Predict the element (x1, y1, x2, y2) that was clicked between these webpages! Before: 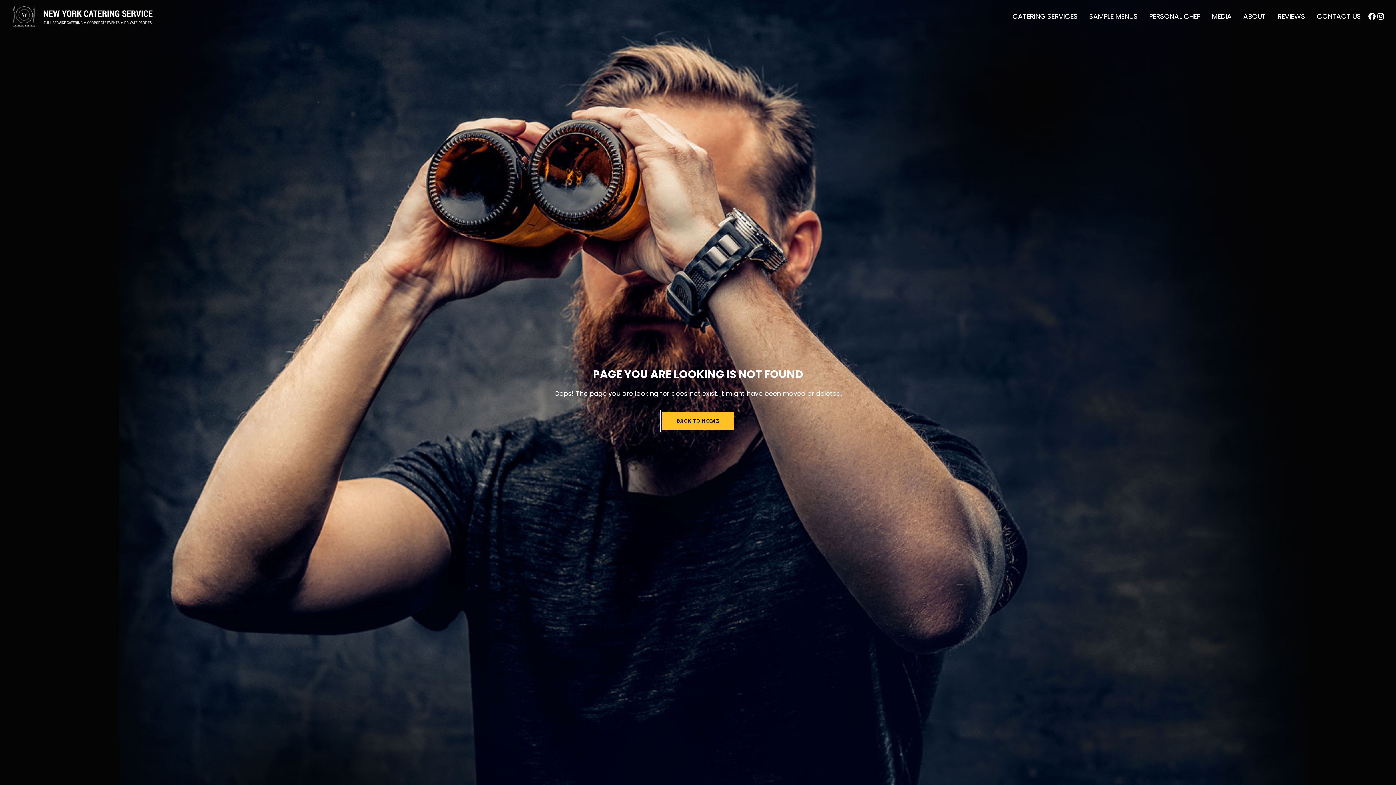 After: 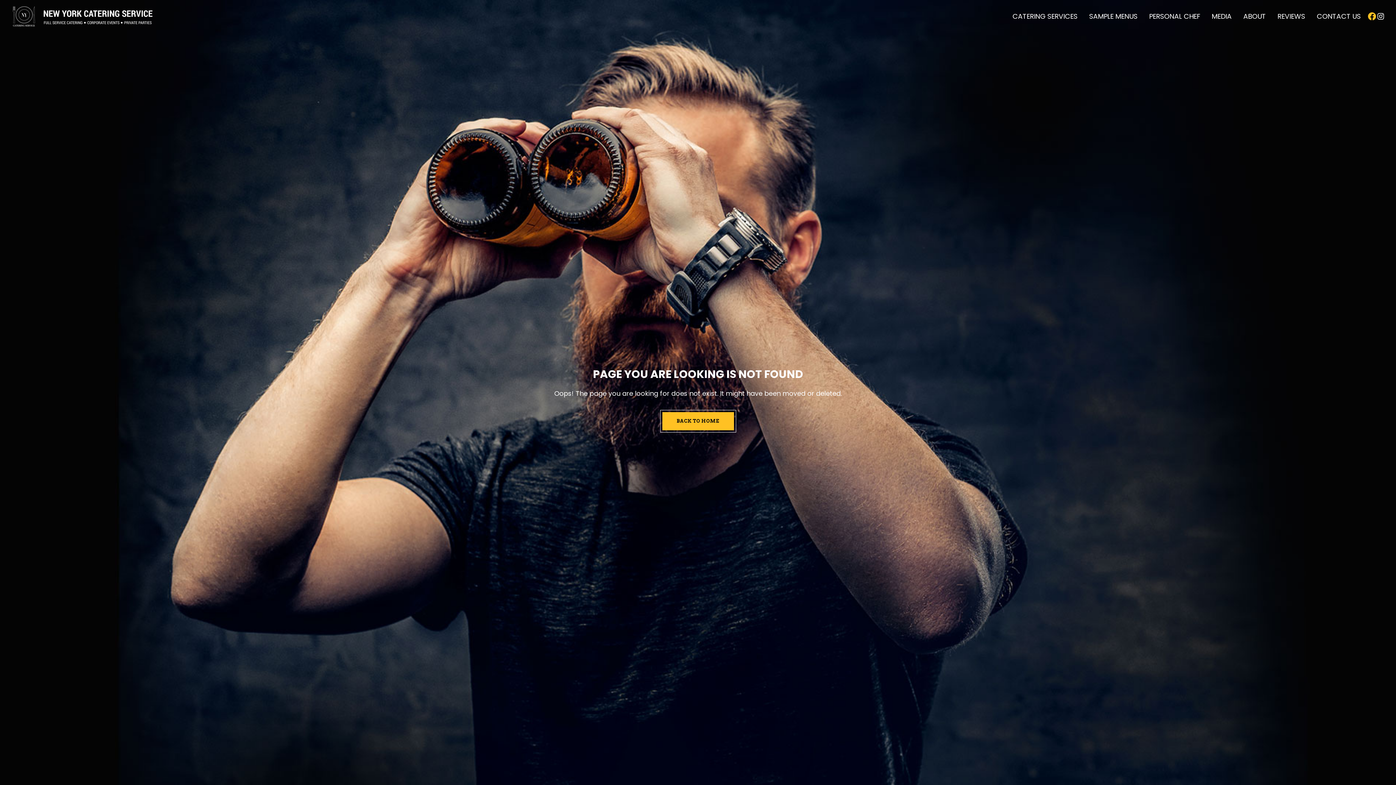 Action: label: Facebook bbox: (1368, 12, 1376, 20)